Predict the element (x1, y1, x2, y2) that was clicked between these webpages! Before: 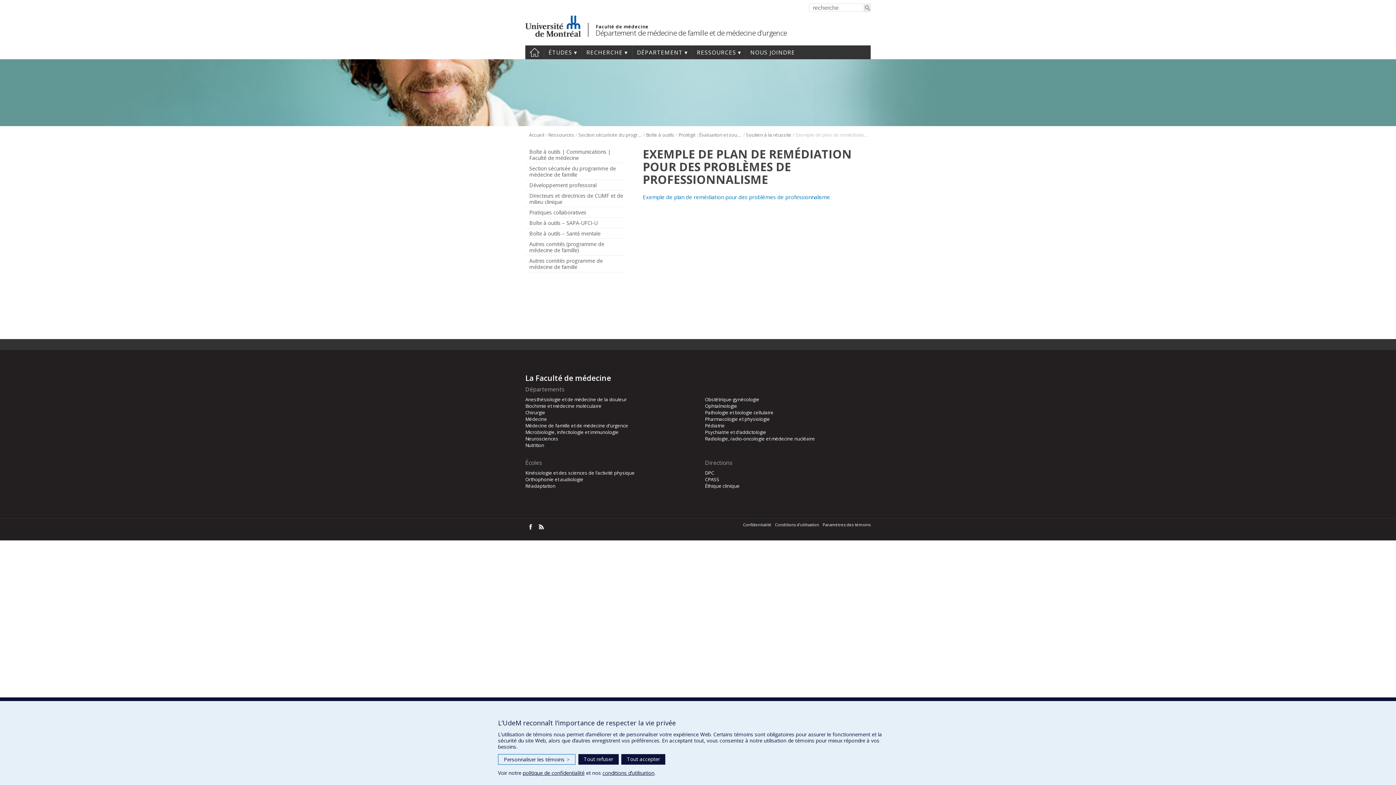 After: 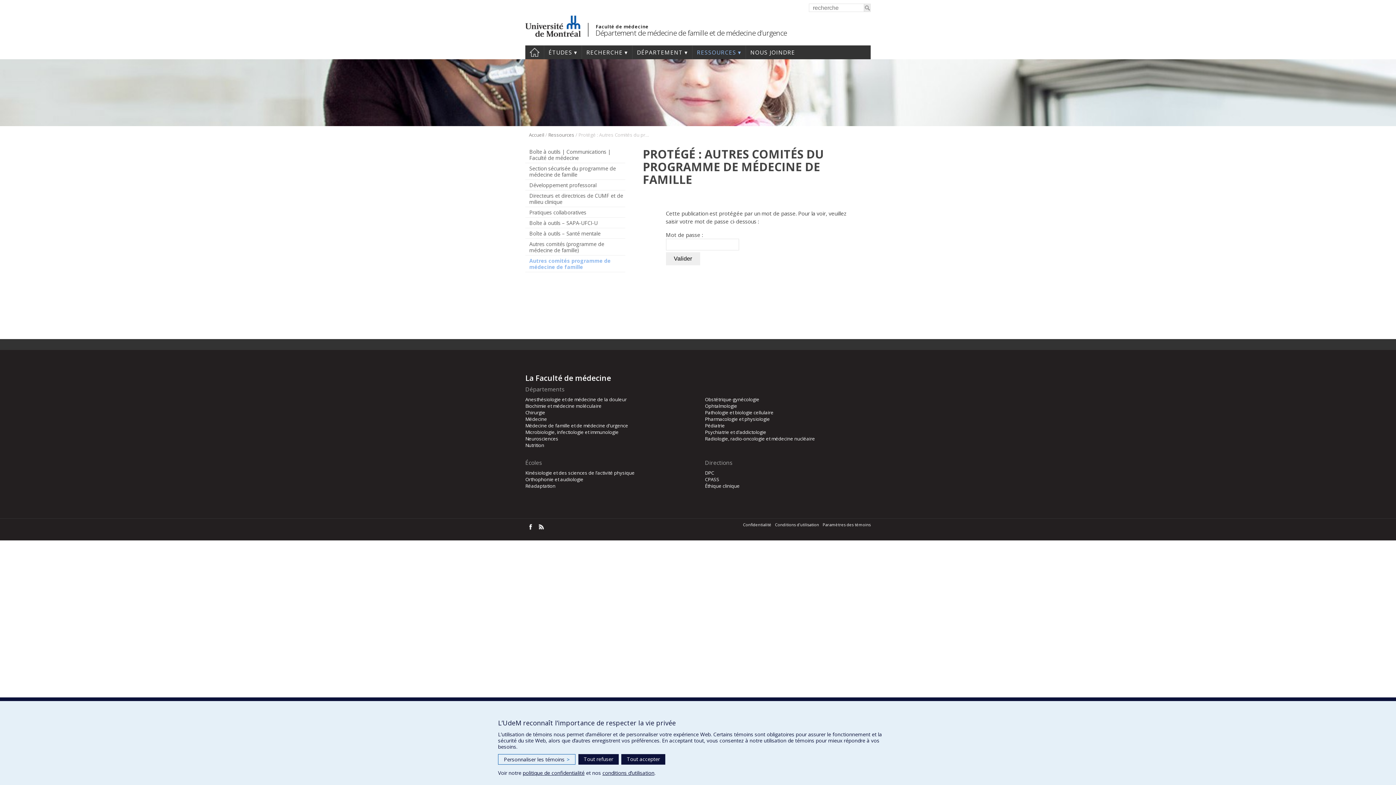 Action: label: Autres comités programme de médecine de famille bbox: (525, 255, 625, 272)